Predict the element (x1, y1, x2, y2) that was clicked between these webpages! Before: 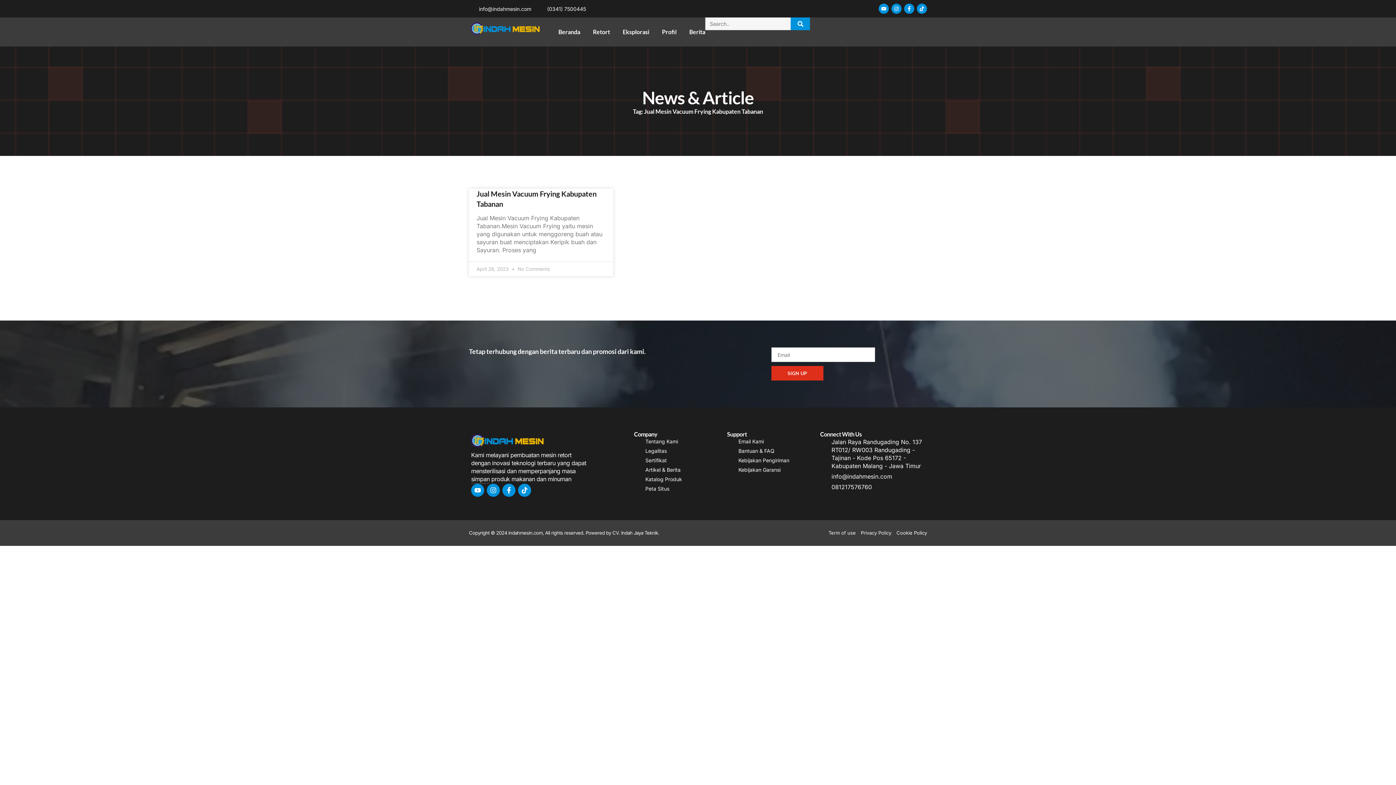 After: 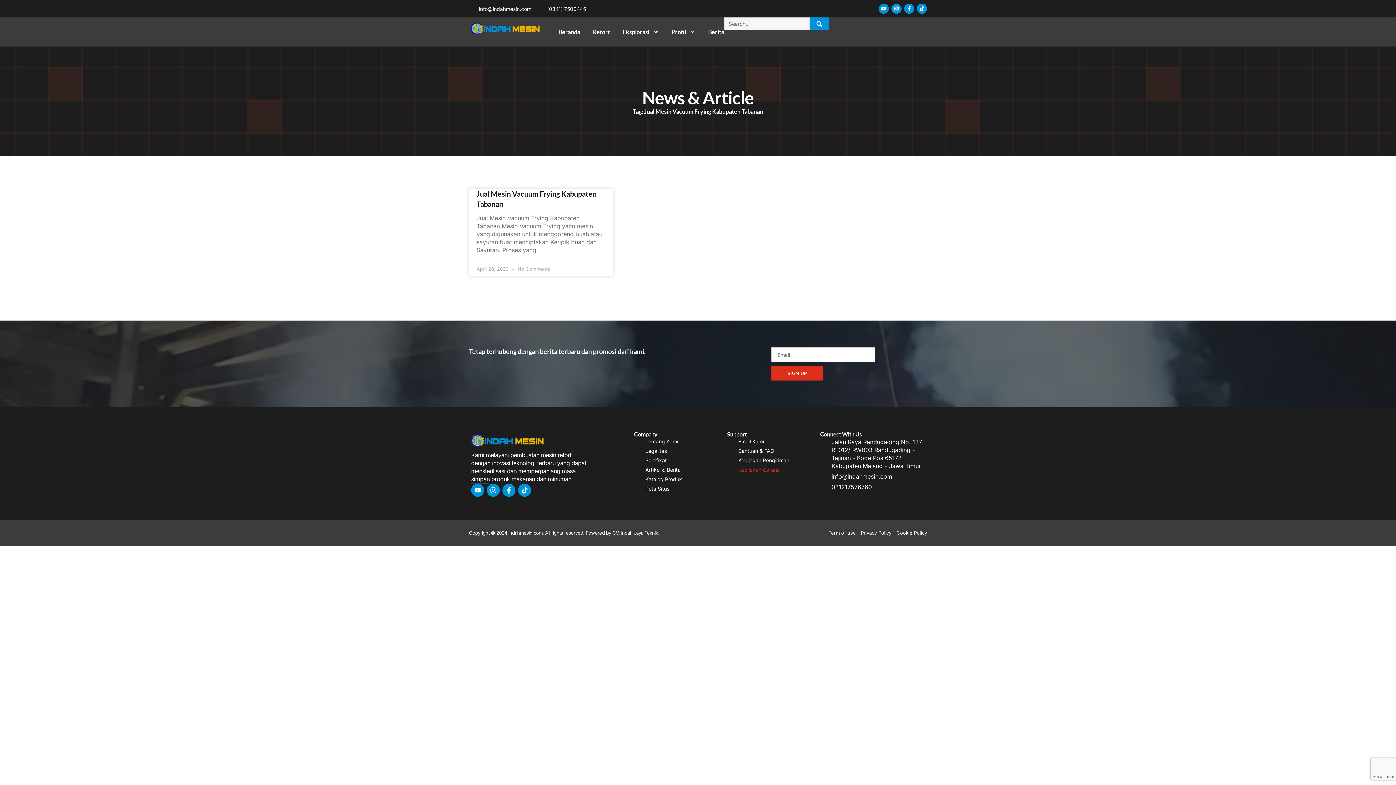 Action: label: Kebijakan Garansi bbox: (727, 466, 808, 473)